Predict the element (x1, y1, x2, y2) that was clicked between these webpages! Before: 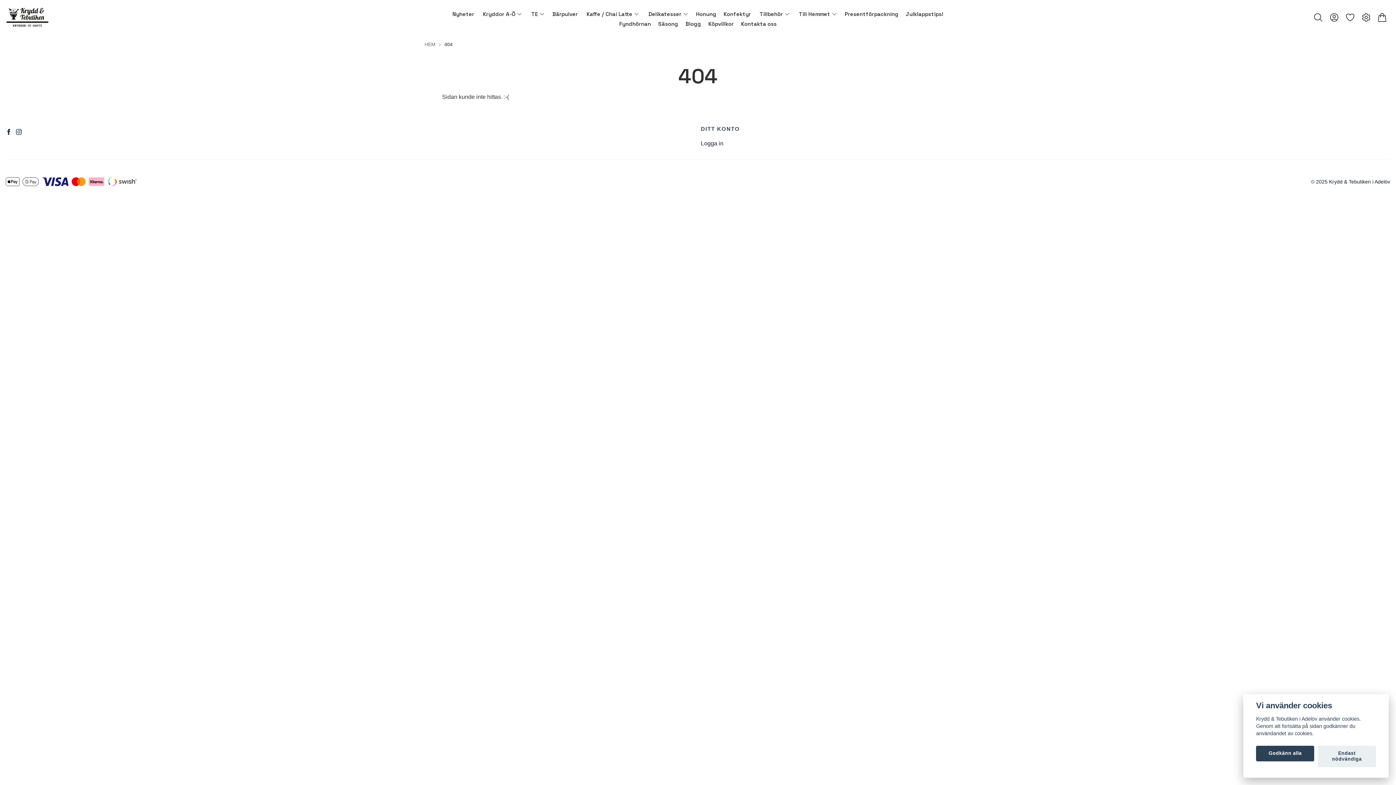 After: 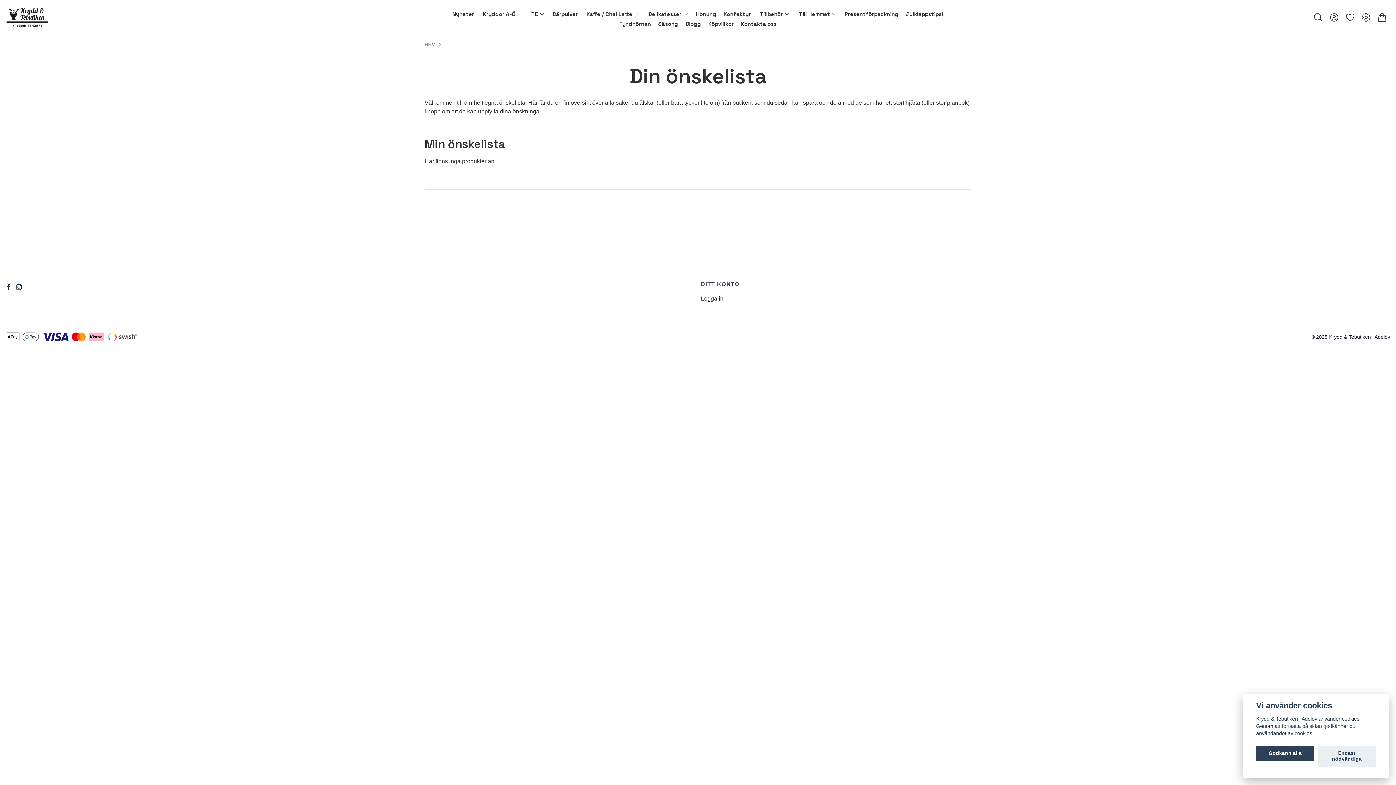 Action: label: Önskelista bbox: (1342, 12, 1358, 22)